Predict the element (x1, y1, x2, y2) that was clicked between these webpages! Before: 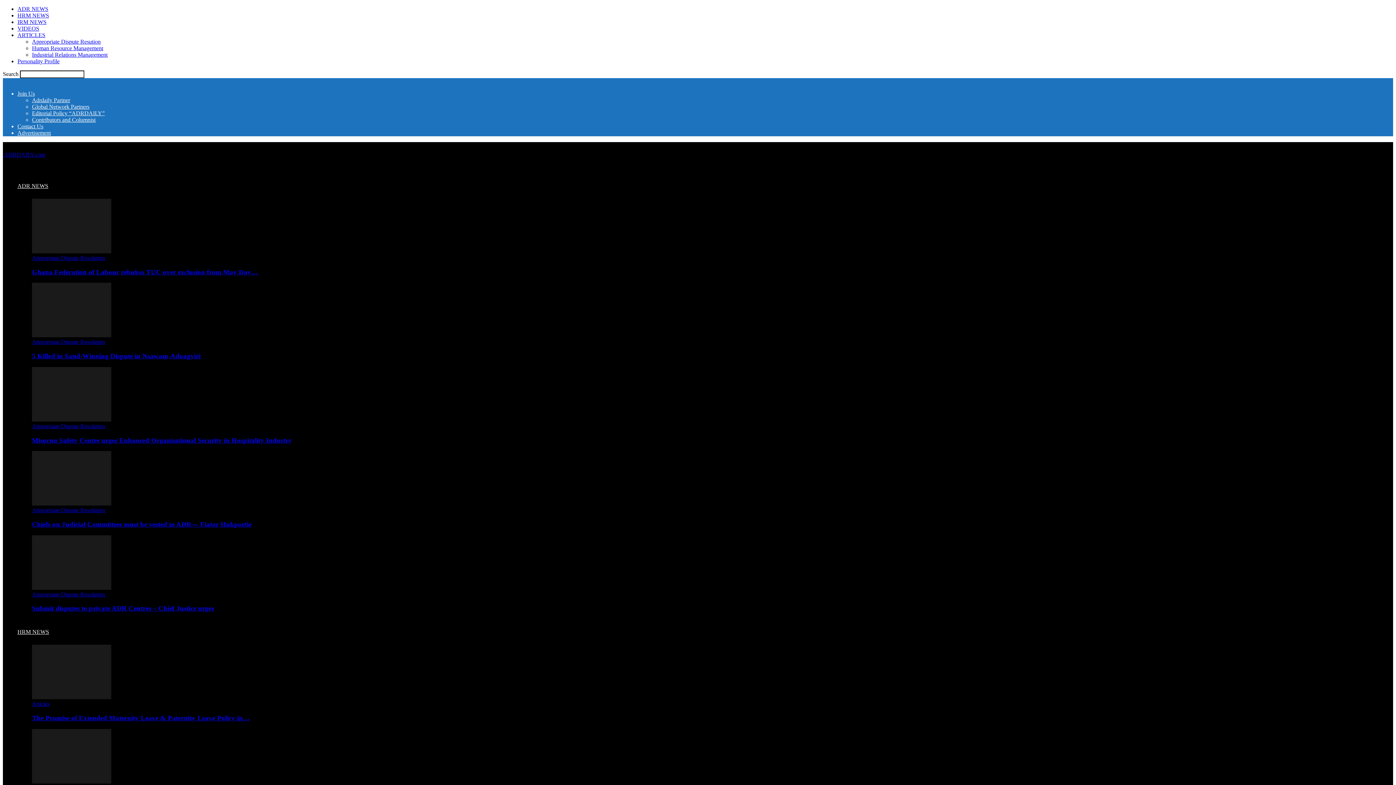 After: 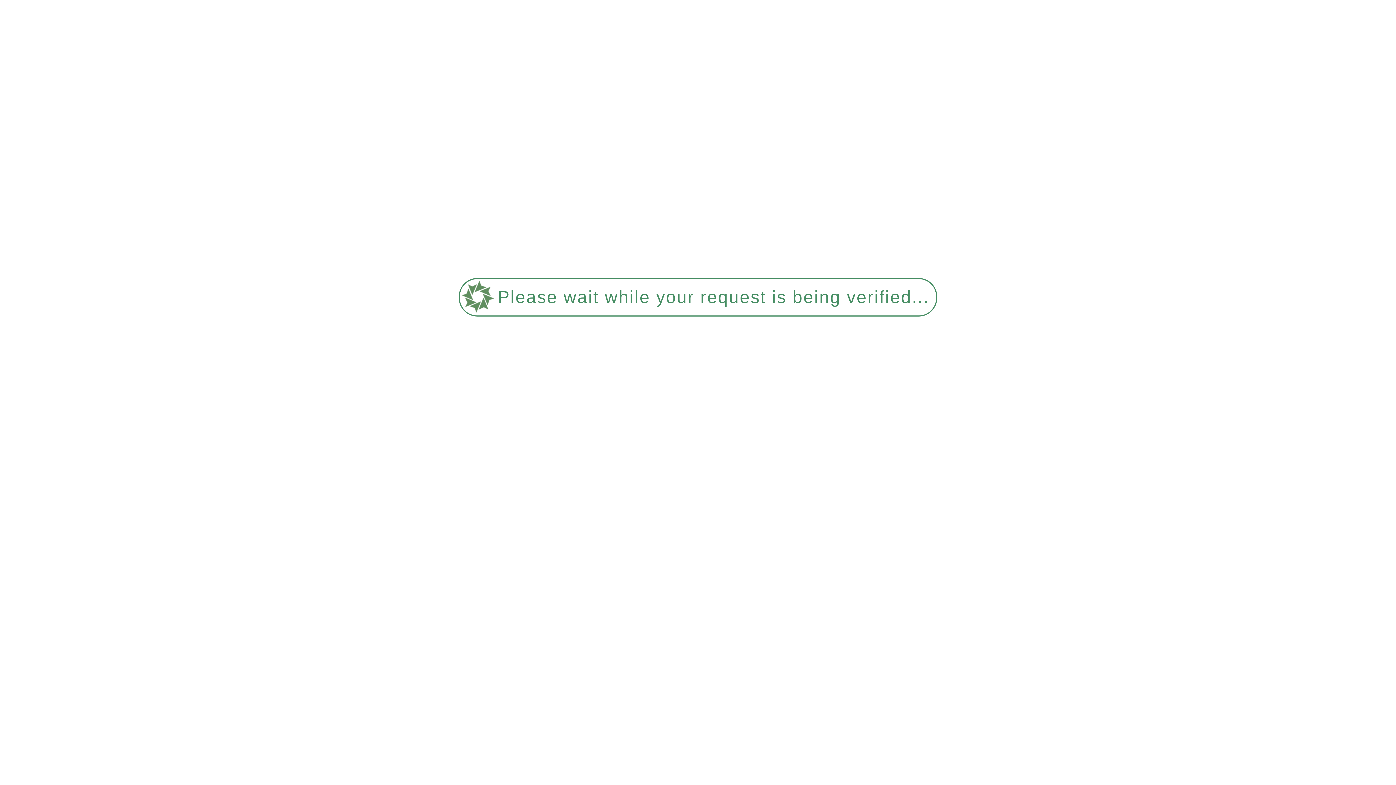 Action: bbox: (17, 90, 34, 96) label: Join Us